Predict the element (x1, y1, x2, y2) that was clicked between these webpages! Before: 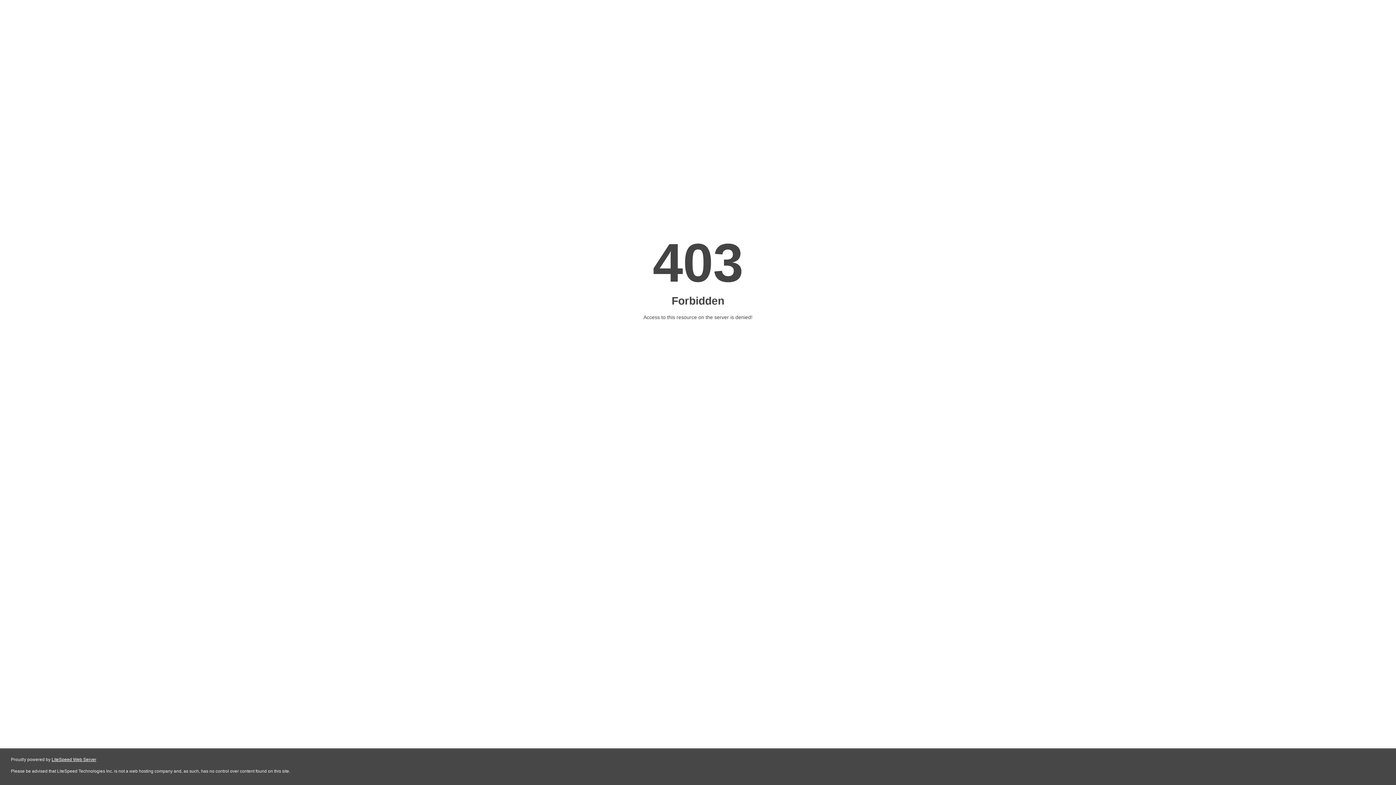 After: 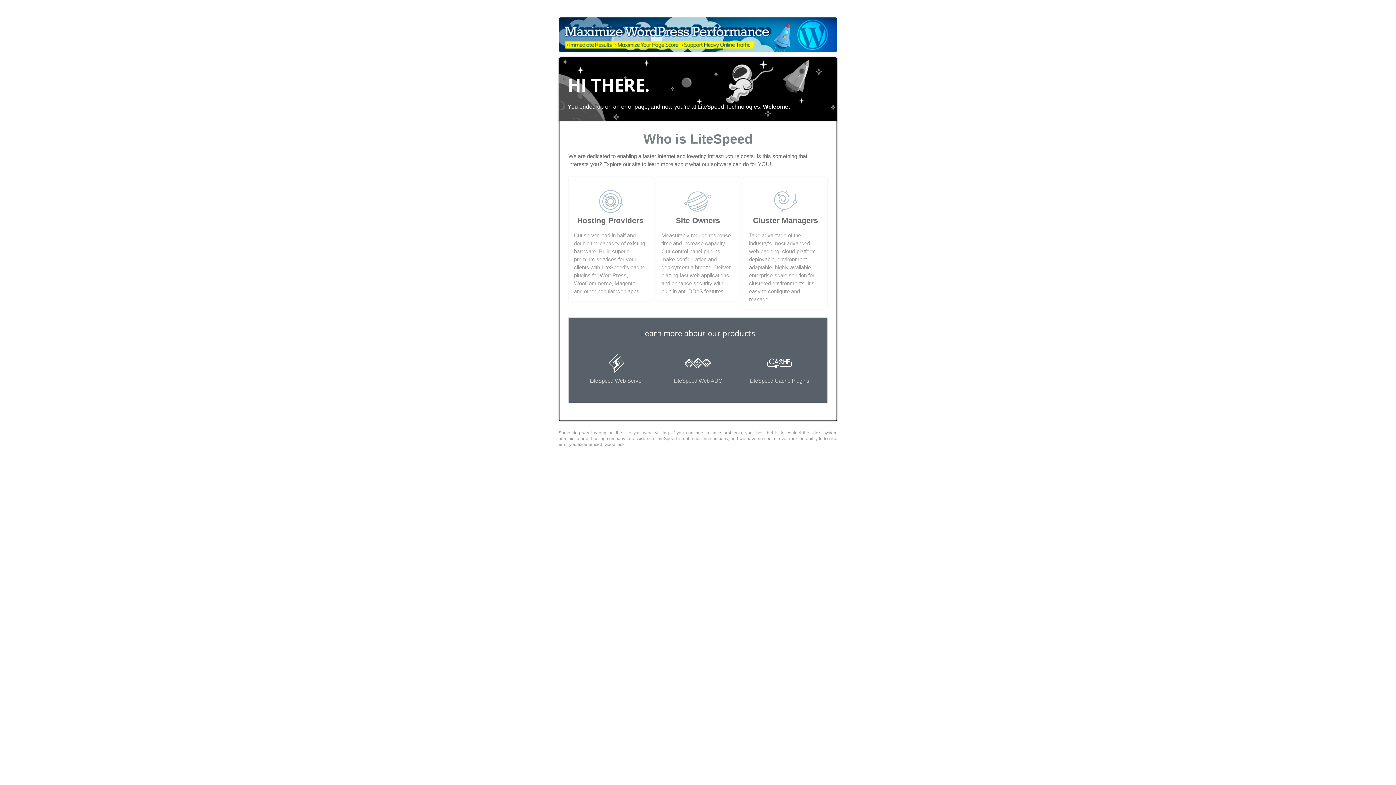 Action: bbox: (51, 757, 96, 762) label: LiteSpeed Web Server